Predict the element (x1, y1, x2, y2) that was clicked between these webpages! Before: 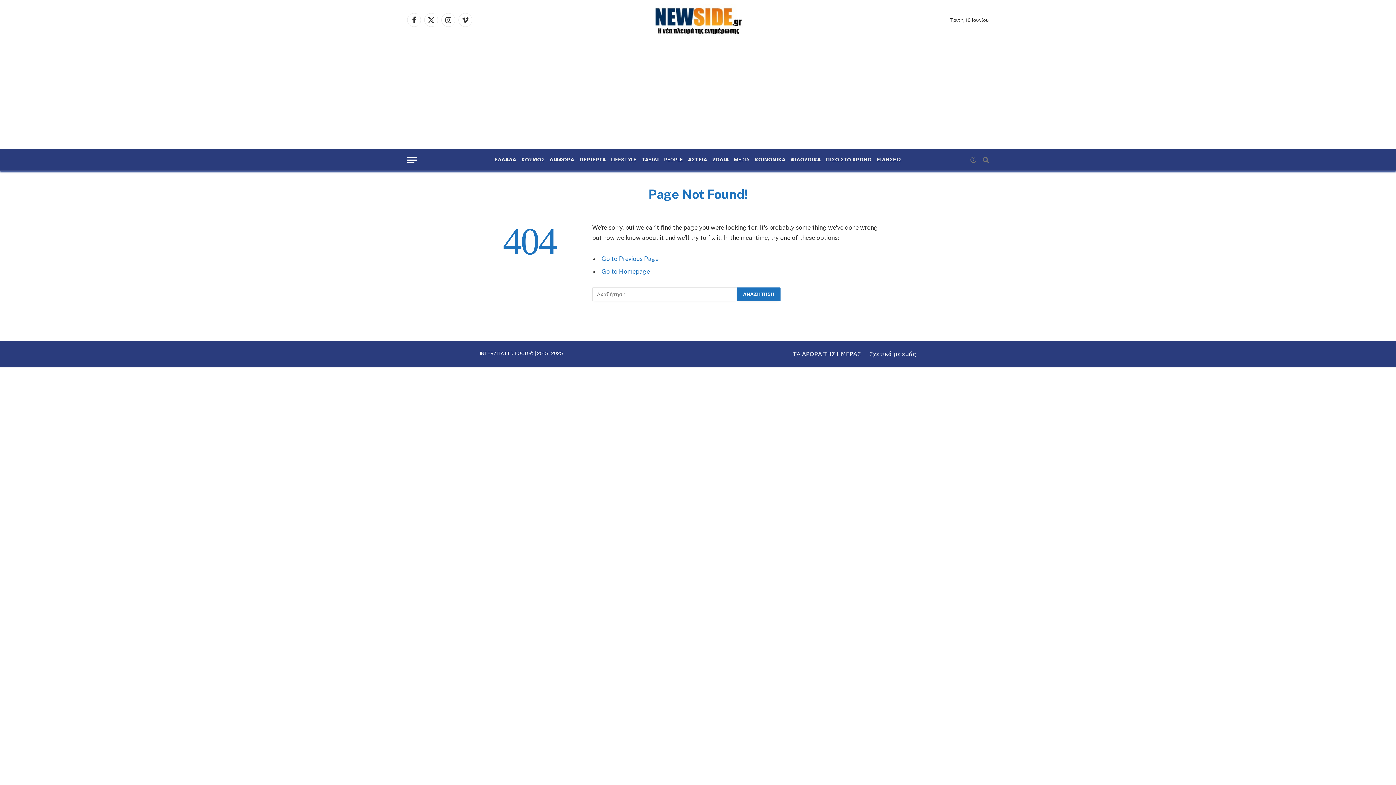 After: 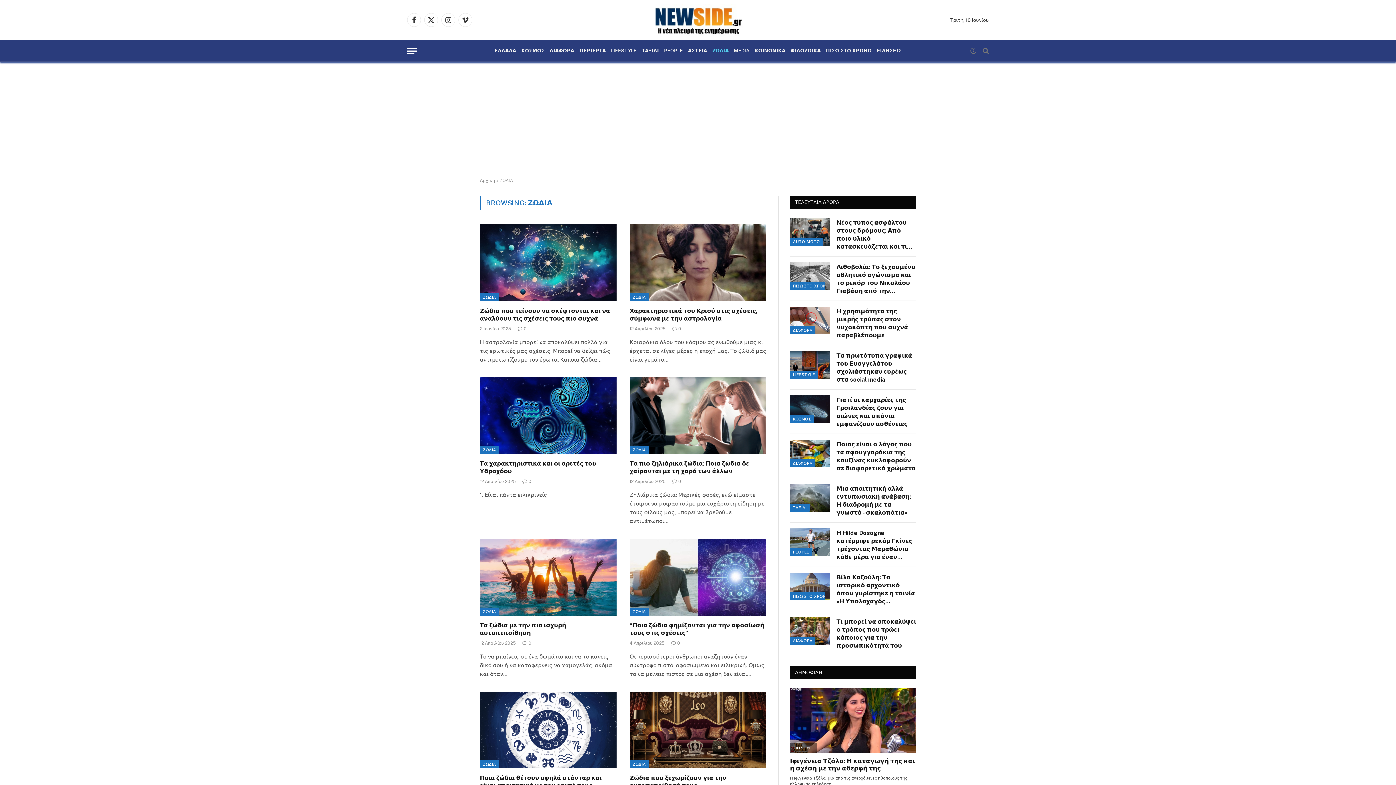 Action: bbox: (709, 159, 731, 160) label: ΖΩΔΙΑ